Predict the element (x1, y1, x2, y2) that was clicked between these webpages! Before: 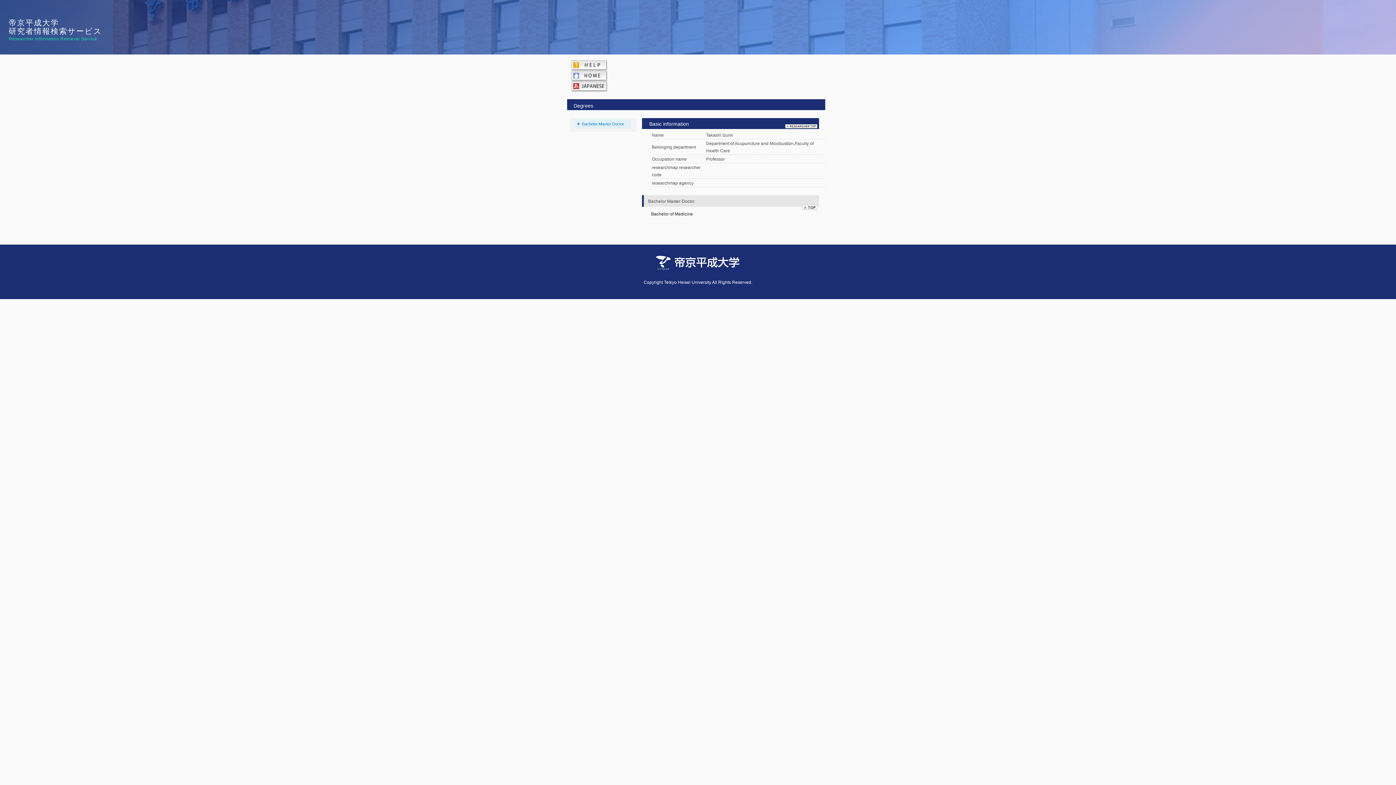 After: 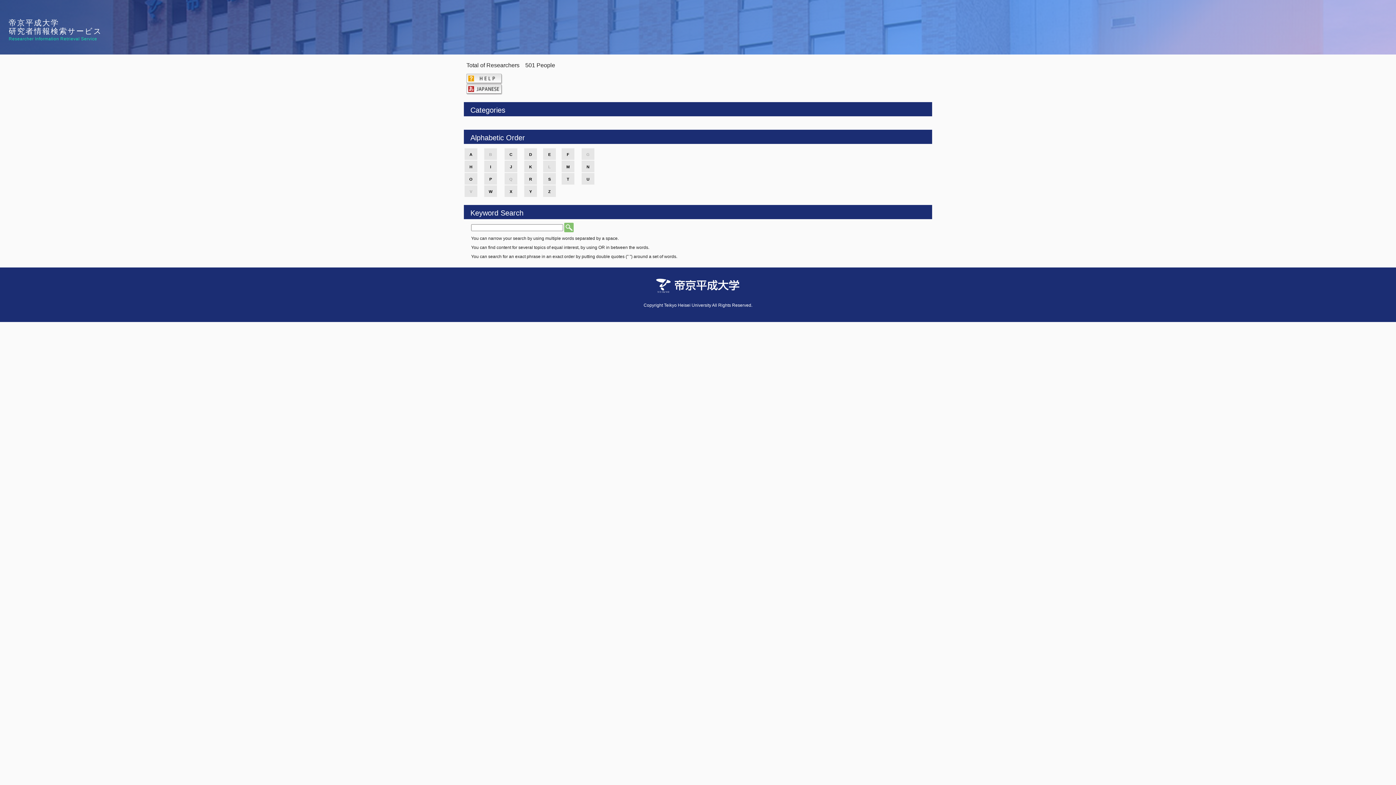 Action: bbox: (571, 70, 607, 81)